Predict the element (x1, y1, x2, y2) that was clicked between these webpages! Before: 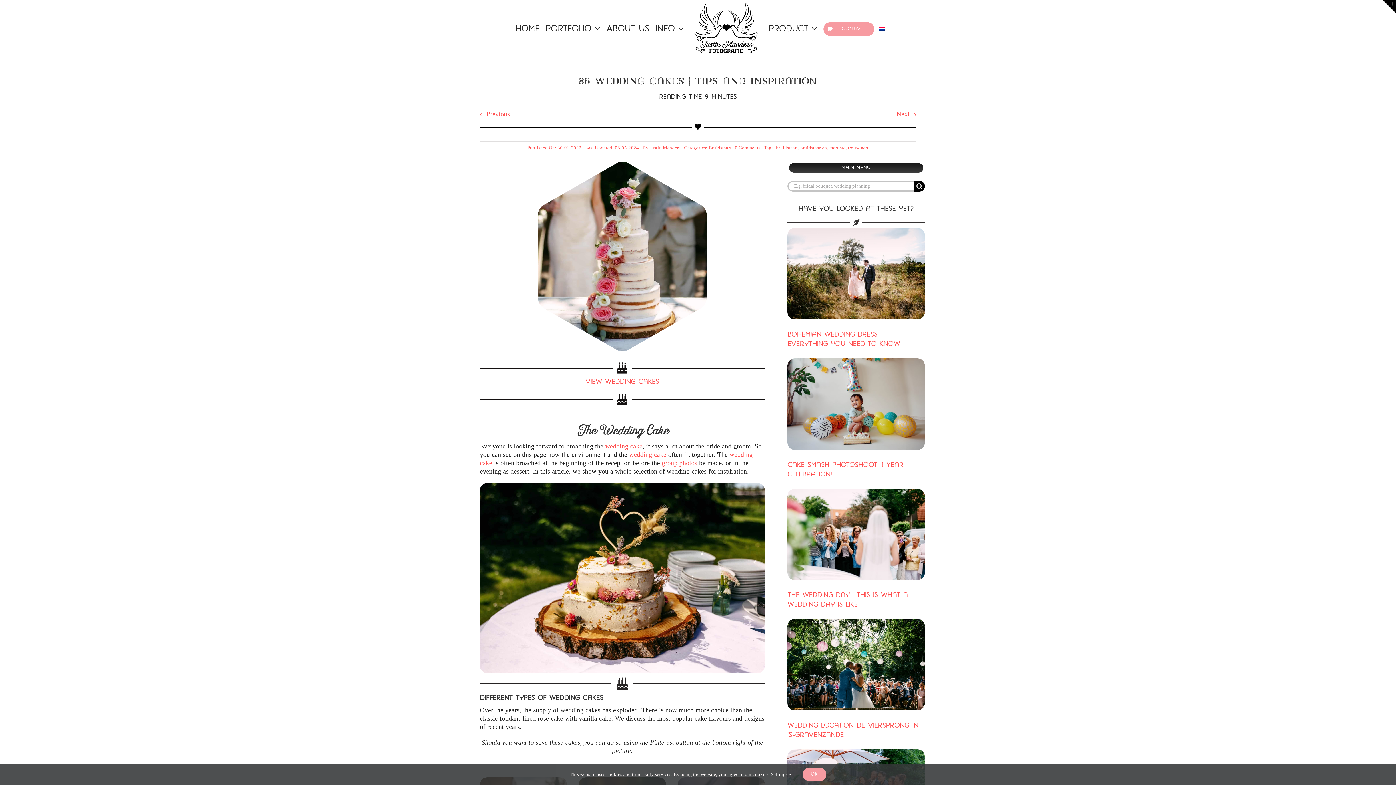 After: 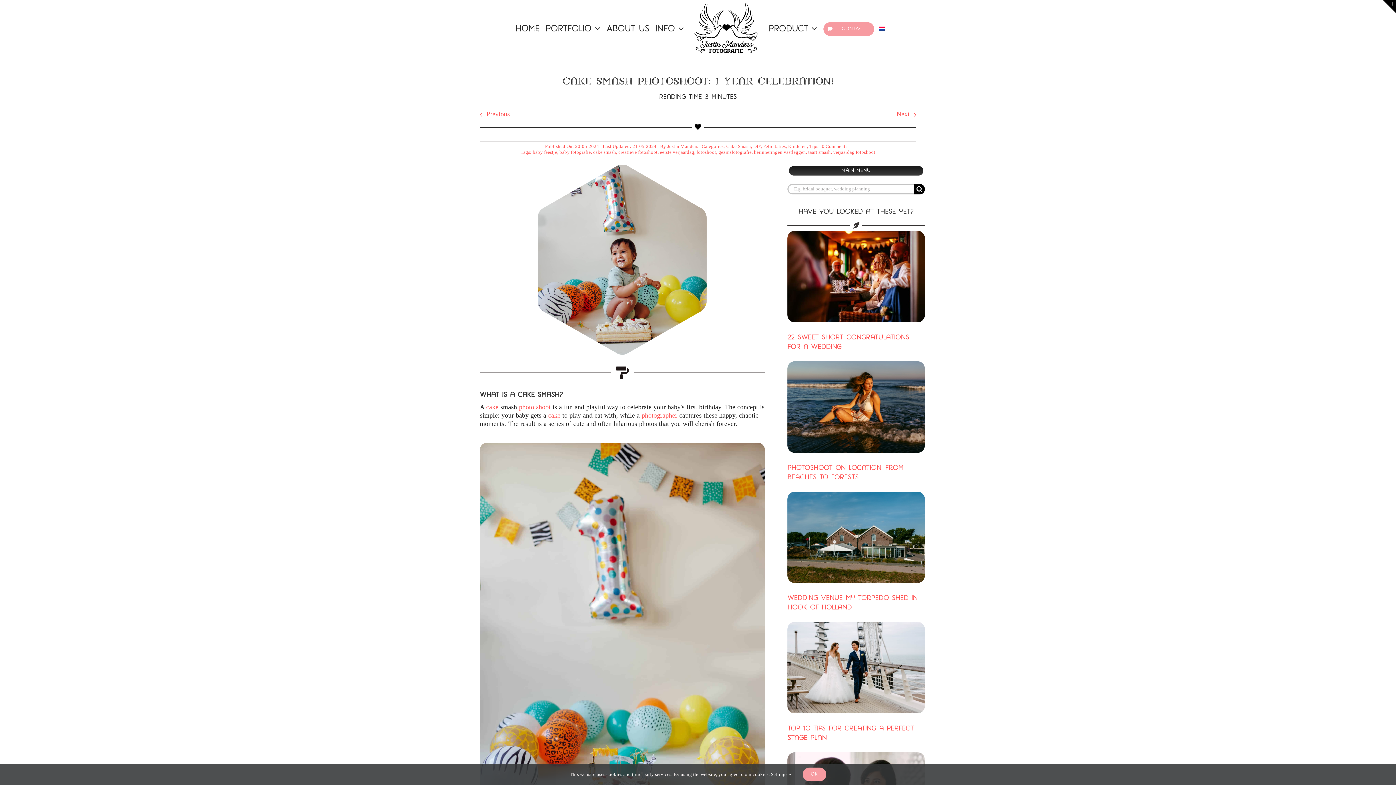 Action: bbox: (787, 358, 925, 450) label: Cake Smash Photoshoot: 1 Year Celebration!